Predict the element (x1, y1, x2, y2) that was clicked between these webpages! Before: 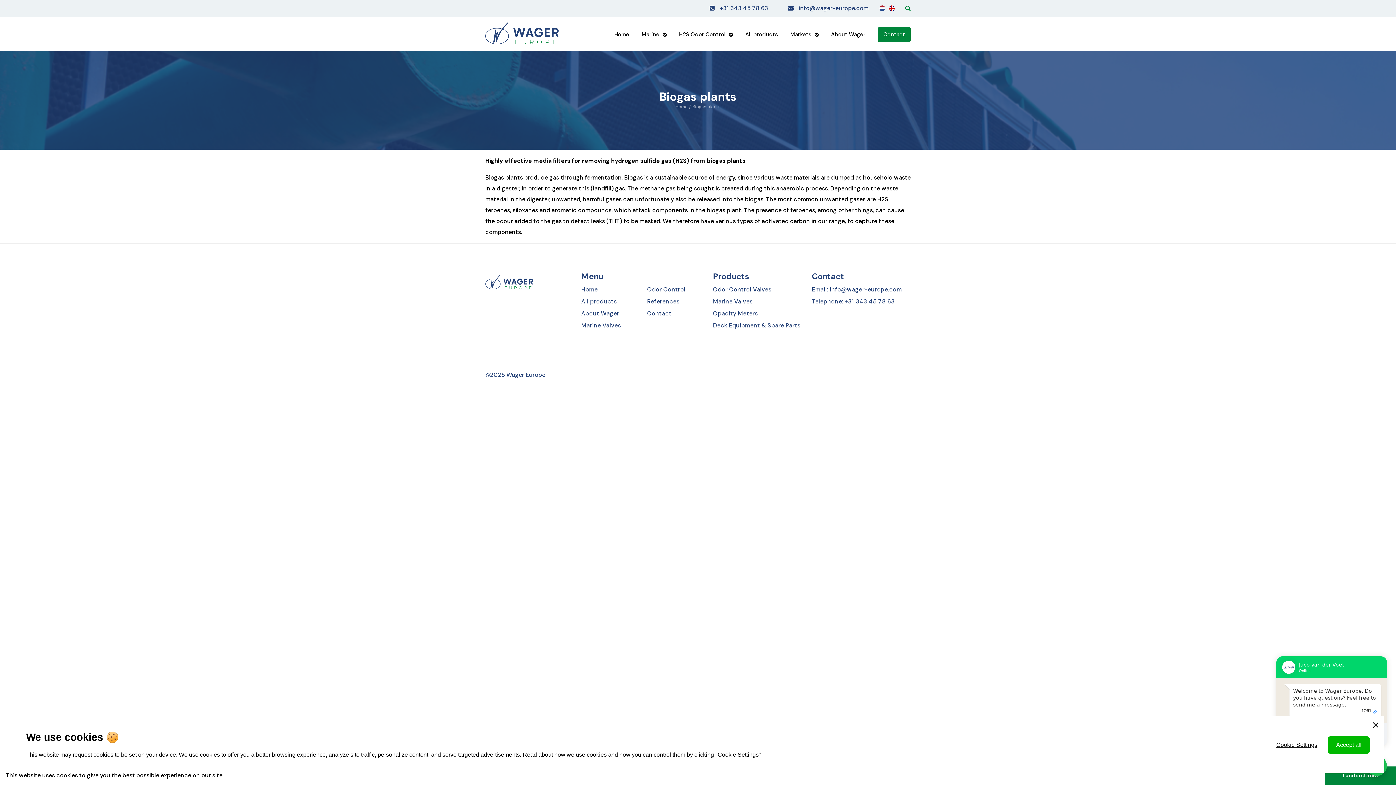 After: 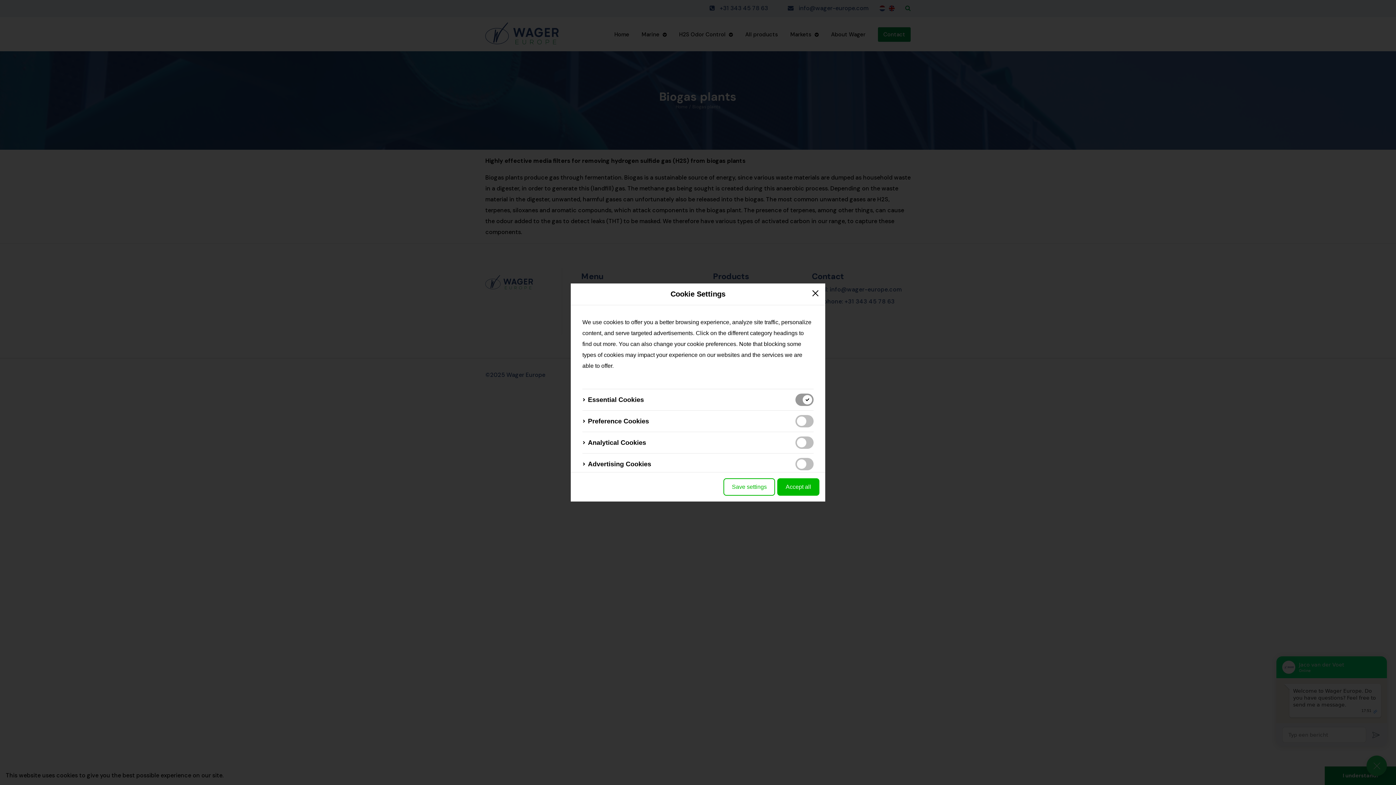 Action: label: Cookie Settings bbox: (1269, 736, 1325, 754)